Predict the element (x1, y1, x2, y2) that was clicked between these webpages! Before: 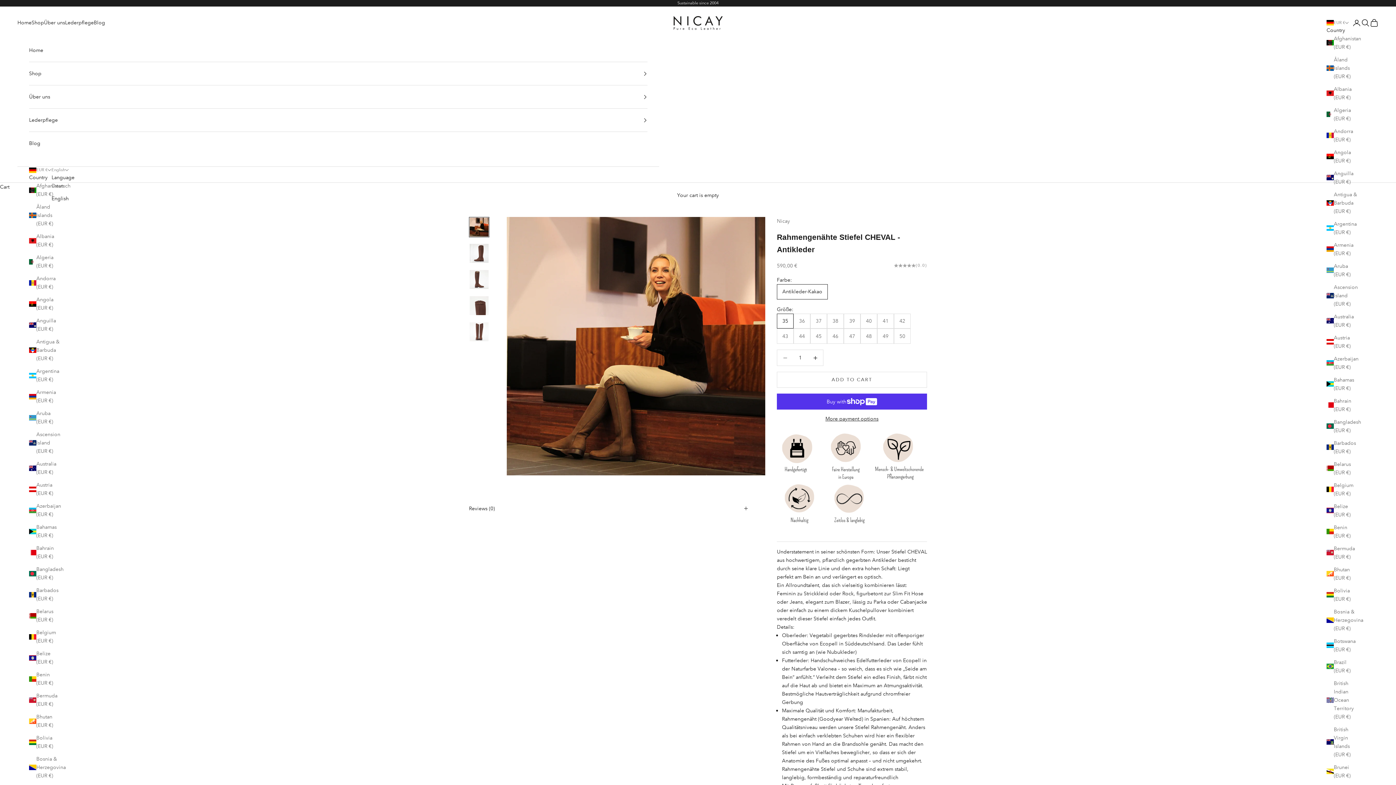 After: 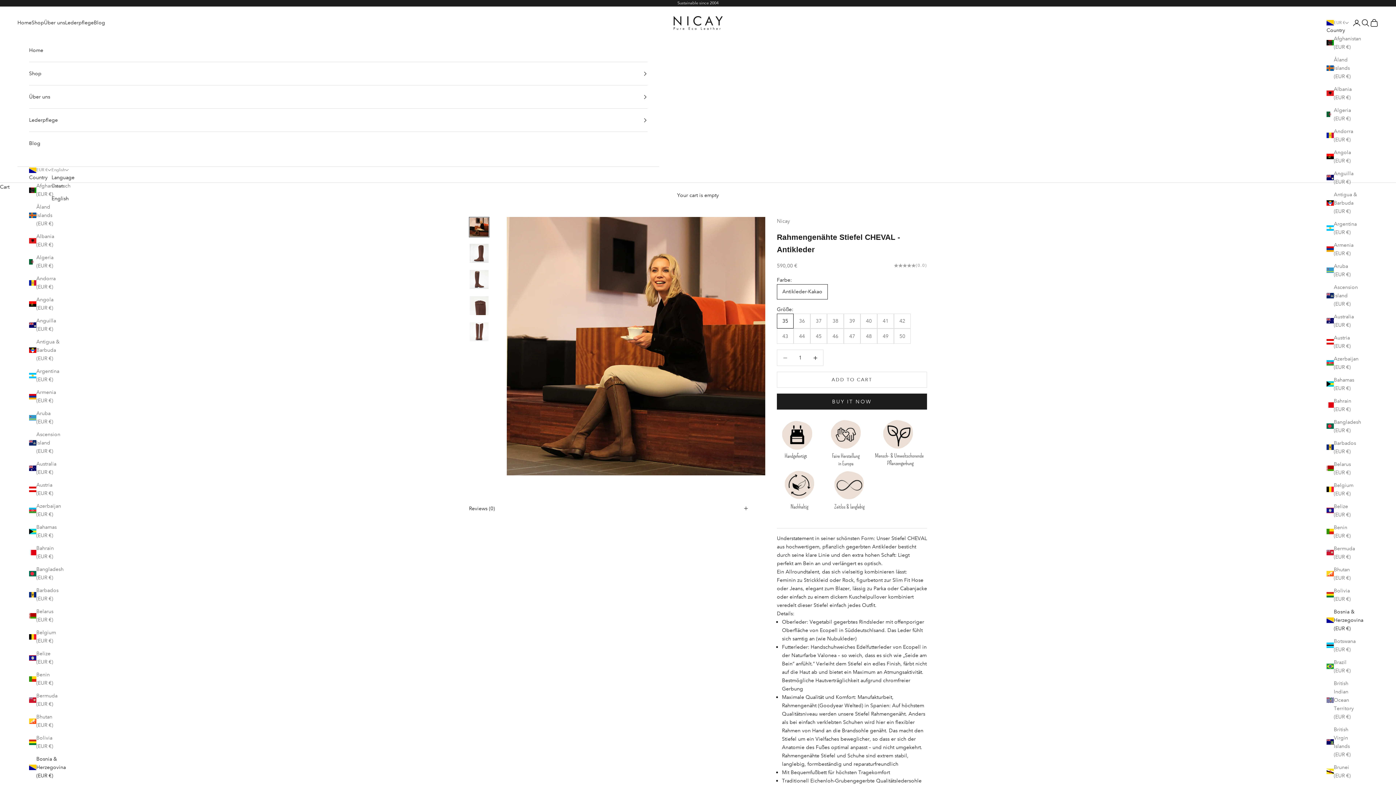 Action: label: Bosnia & Herzegovina (EUR €) bbox: (1326, 607, 1357, 632)